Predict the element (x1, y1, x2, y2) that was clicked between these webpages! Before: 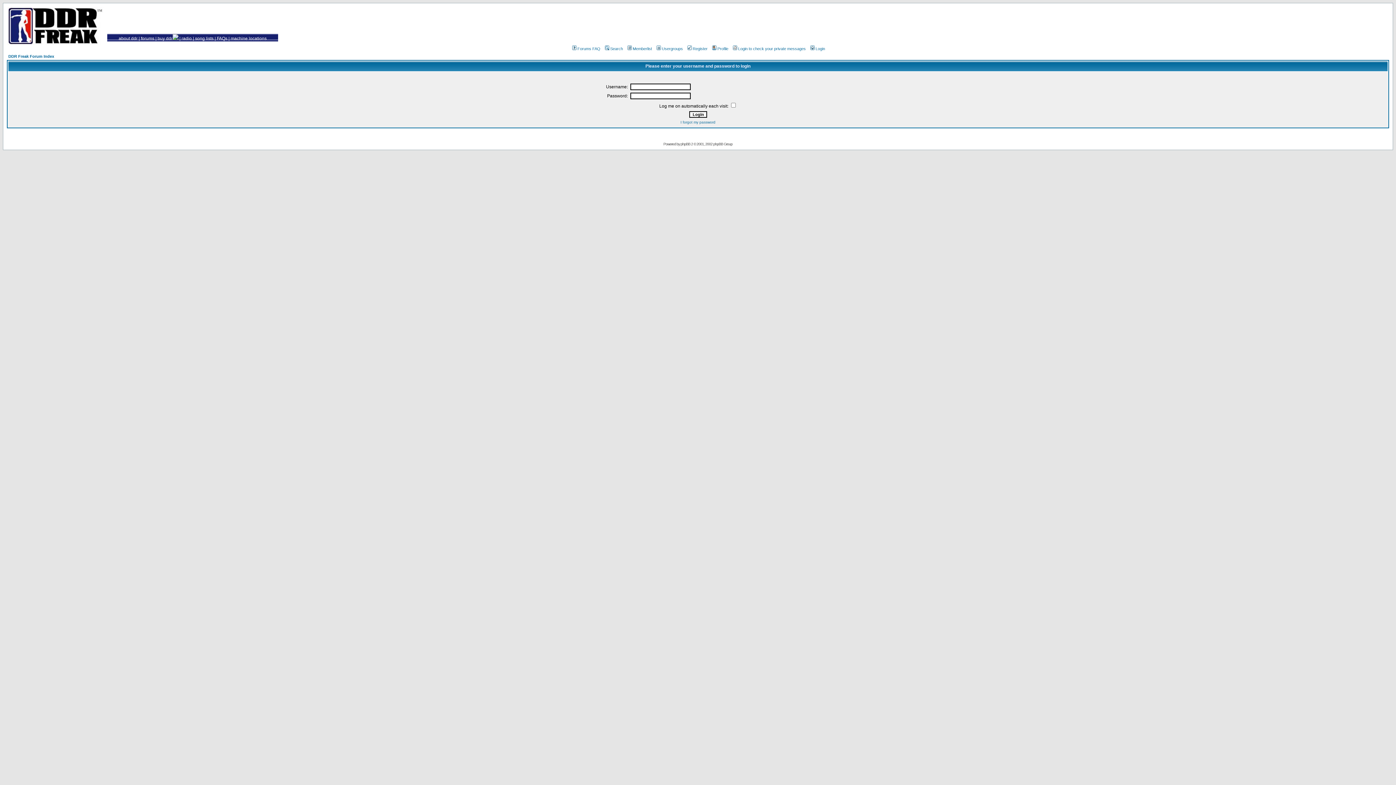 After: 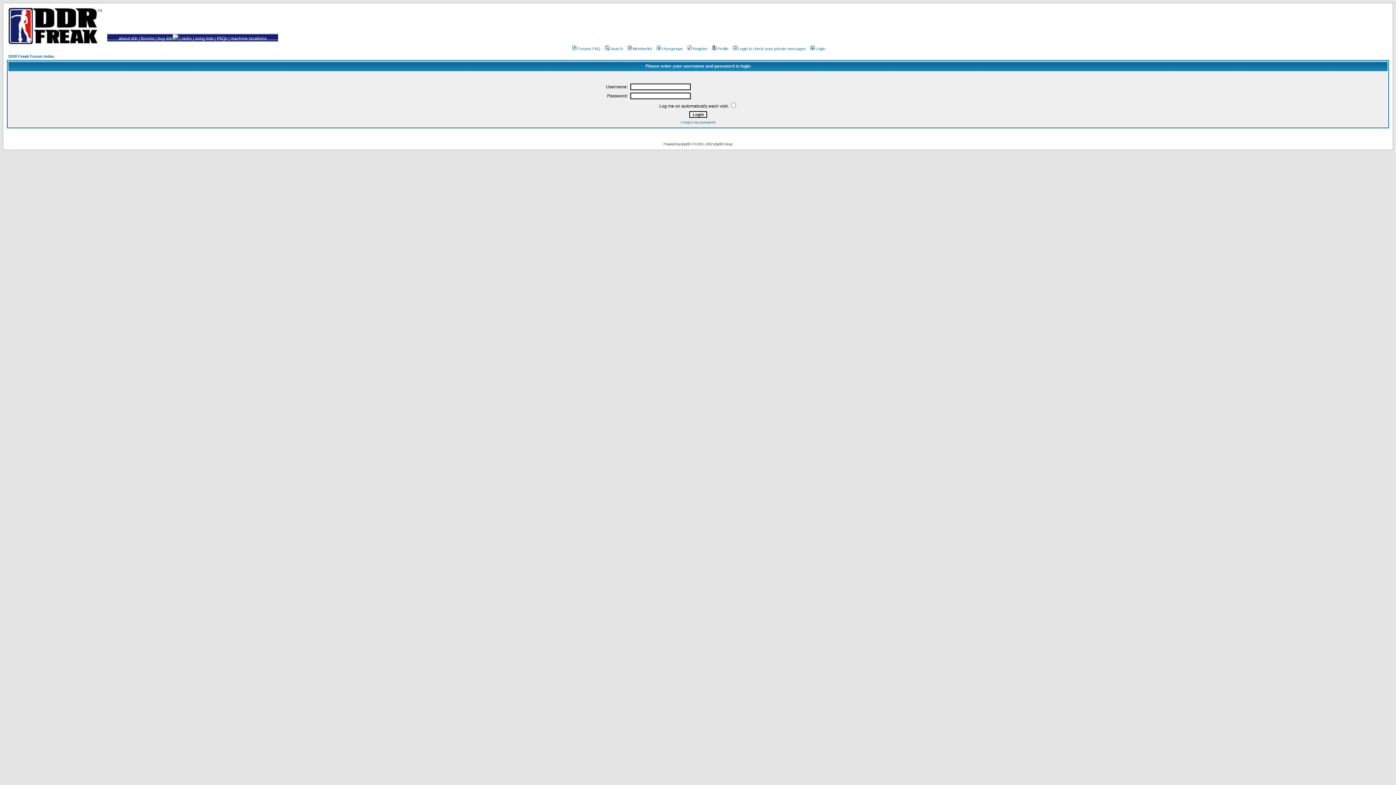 Action: label: Profile bbox: (711, 46, 728, 50)